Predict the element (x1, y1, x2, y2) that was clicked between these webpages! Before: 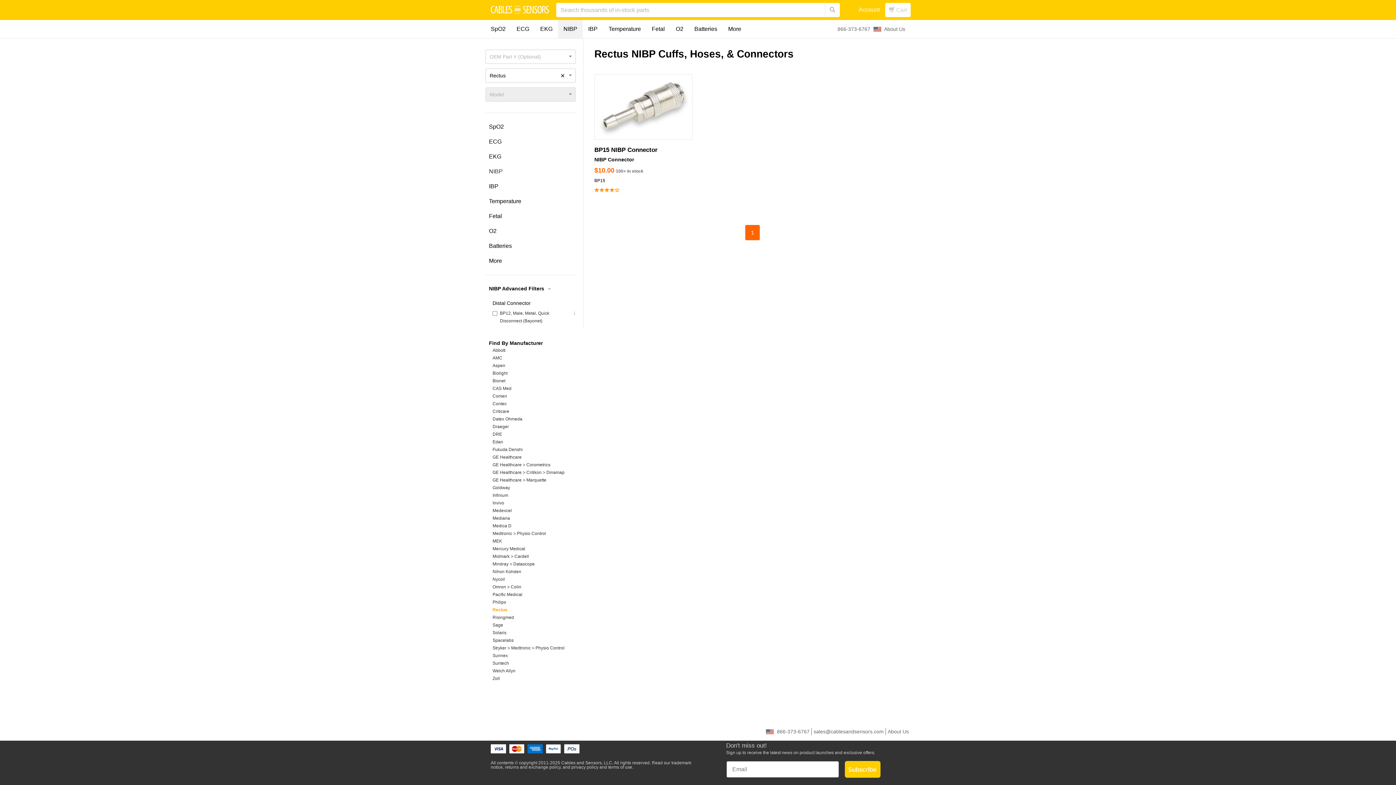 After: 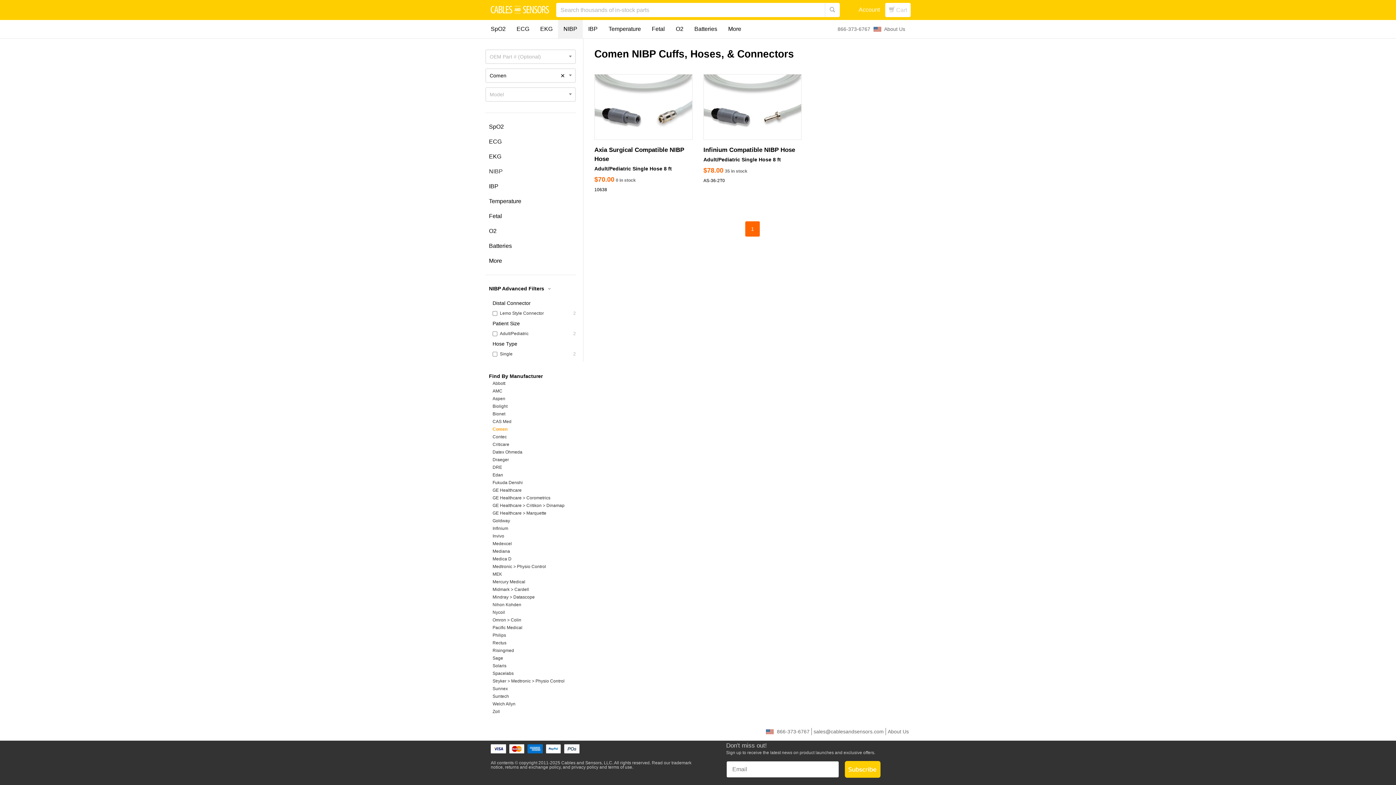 Action: label: Comen bbox: (492, 393, 507, 398)